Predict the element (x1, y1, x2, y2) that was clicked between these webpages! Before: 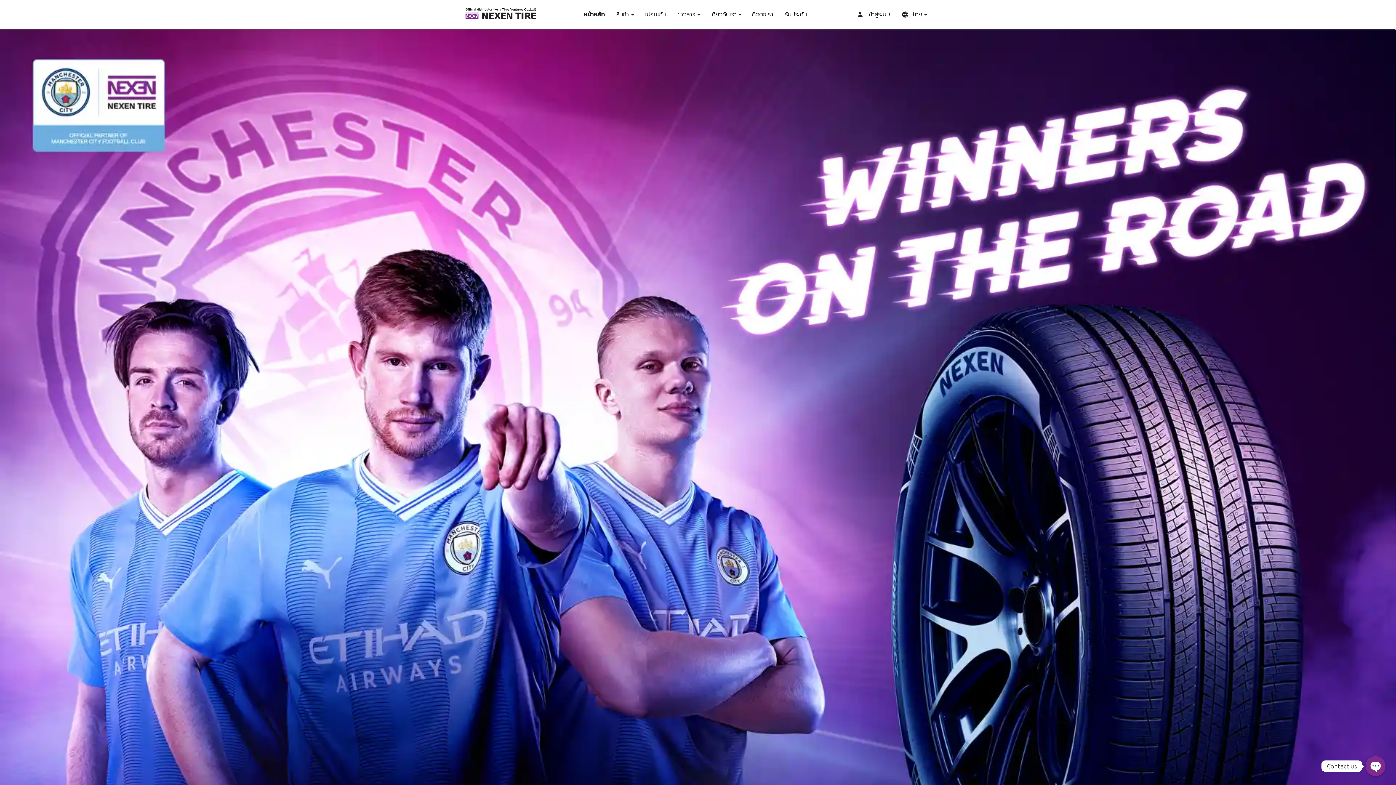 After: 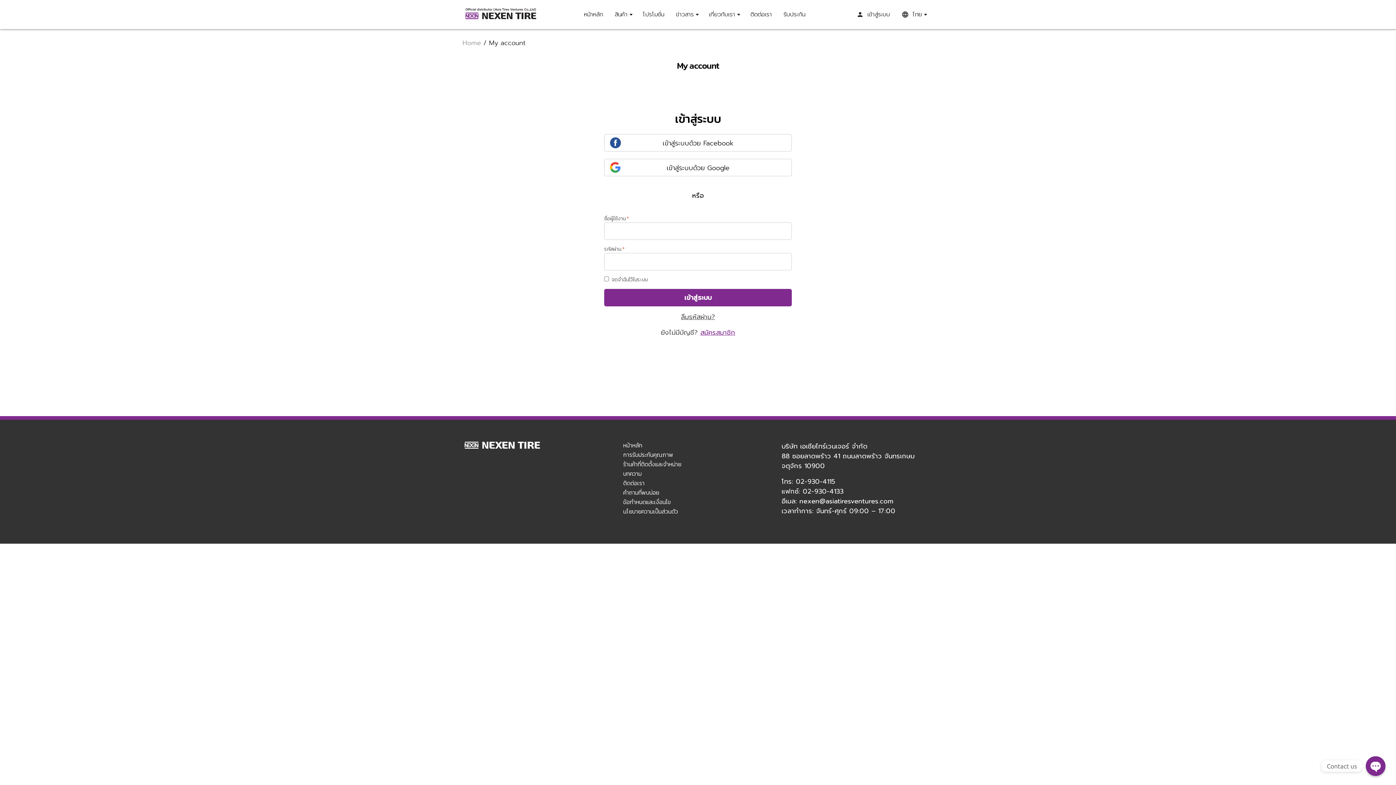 Action: label: เข้าสู่ระบบ bbox: (856, 10, 901, 18)